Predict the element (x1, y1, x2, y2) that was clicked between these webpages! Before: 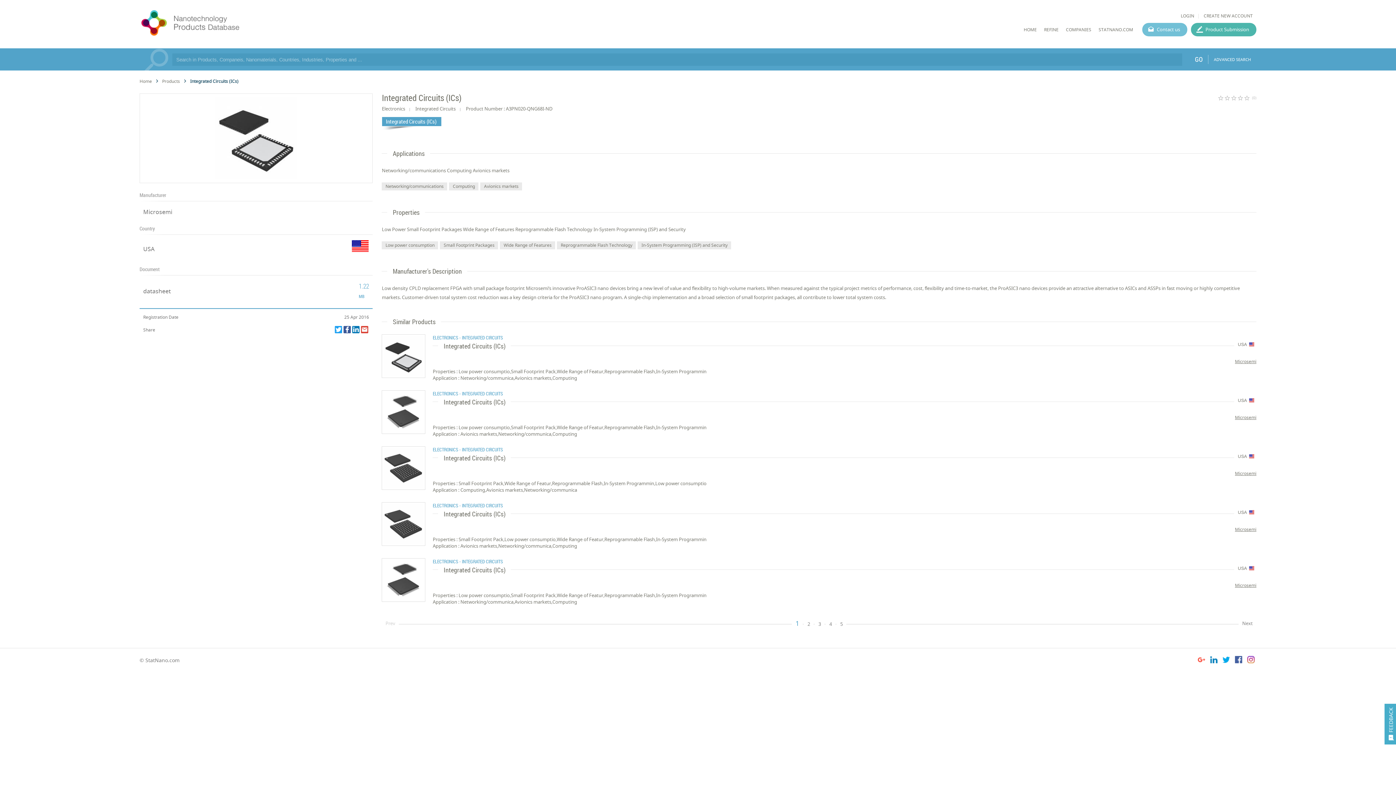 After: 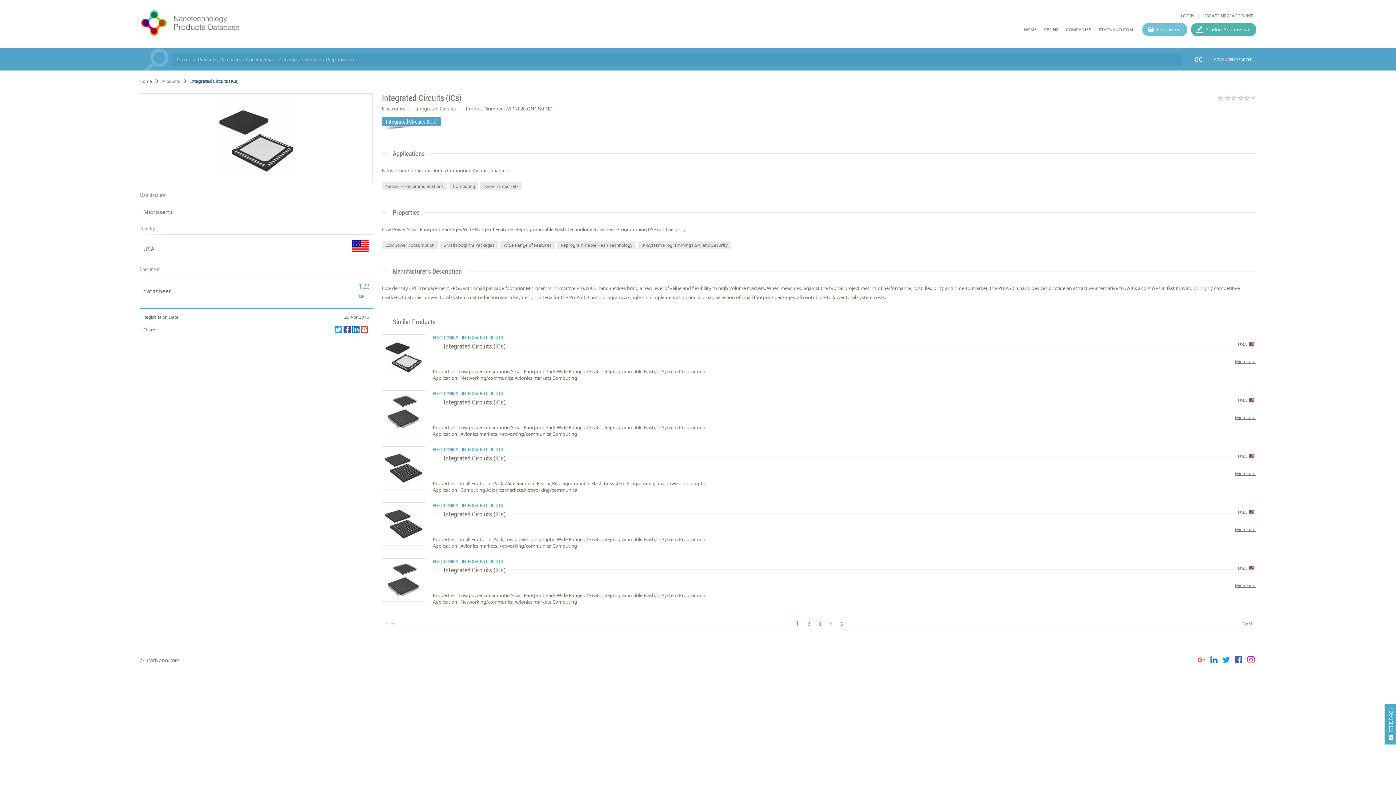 Action: bbox: (1210, 656, 1217, 666)